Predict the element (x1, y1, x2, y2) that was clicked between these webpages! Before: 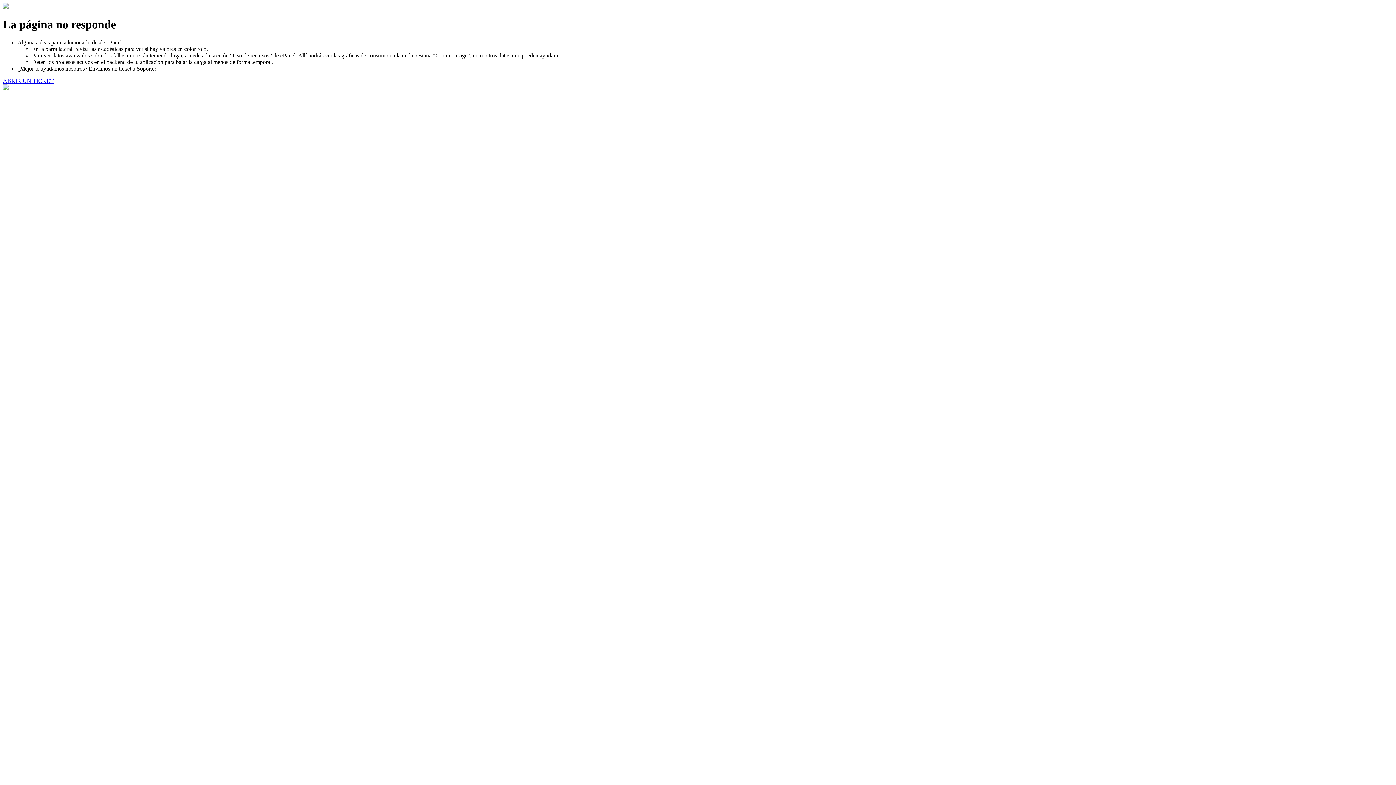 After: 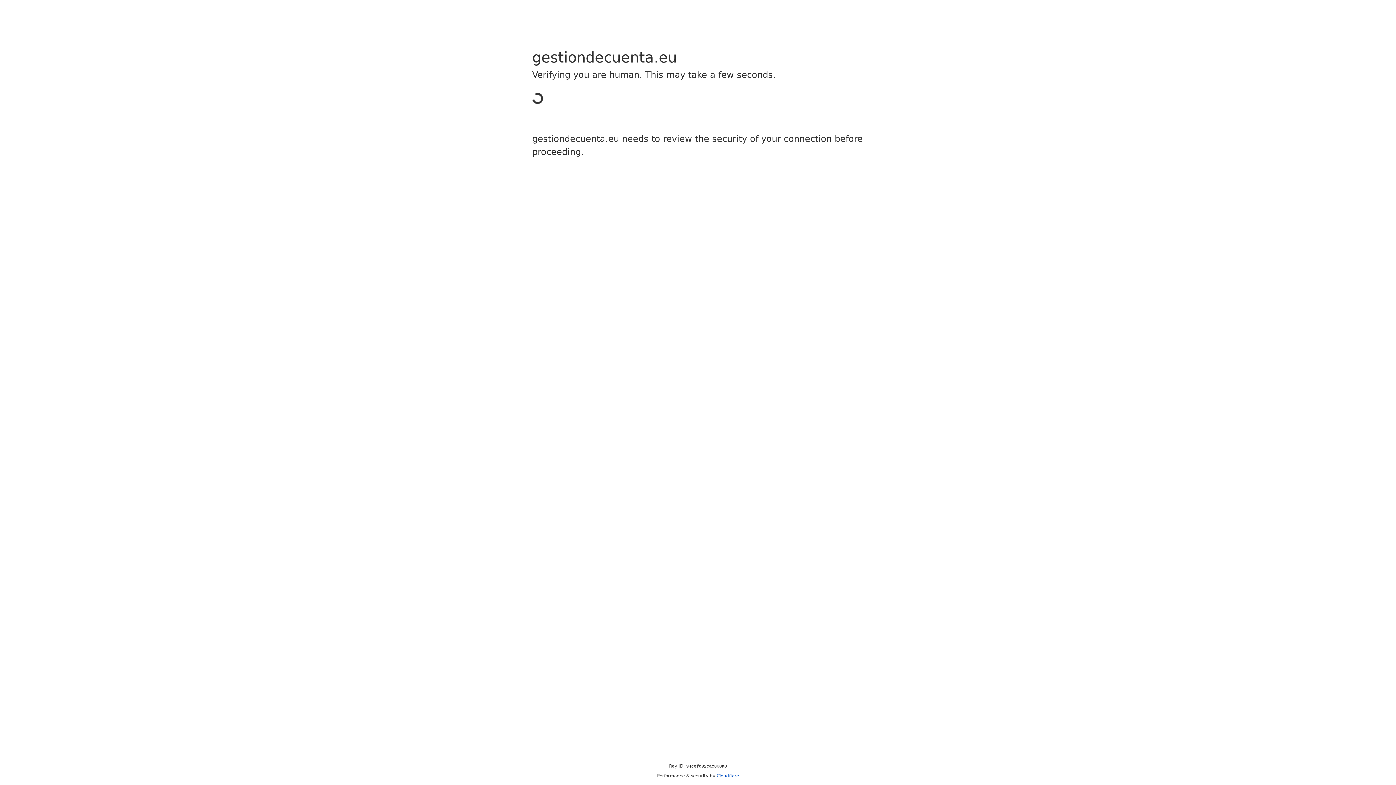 Action: bbox: (2, 77, 53, 83) label: ABRIR UN TICKET